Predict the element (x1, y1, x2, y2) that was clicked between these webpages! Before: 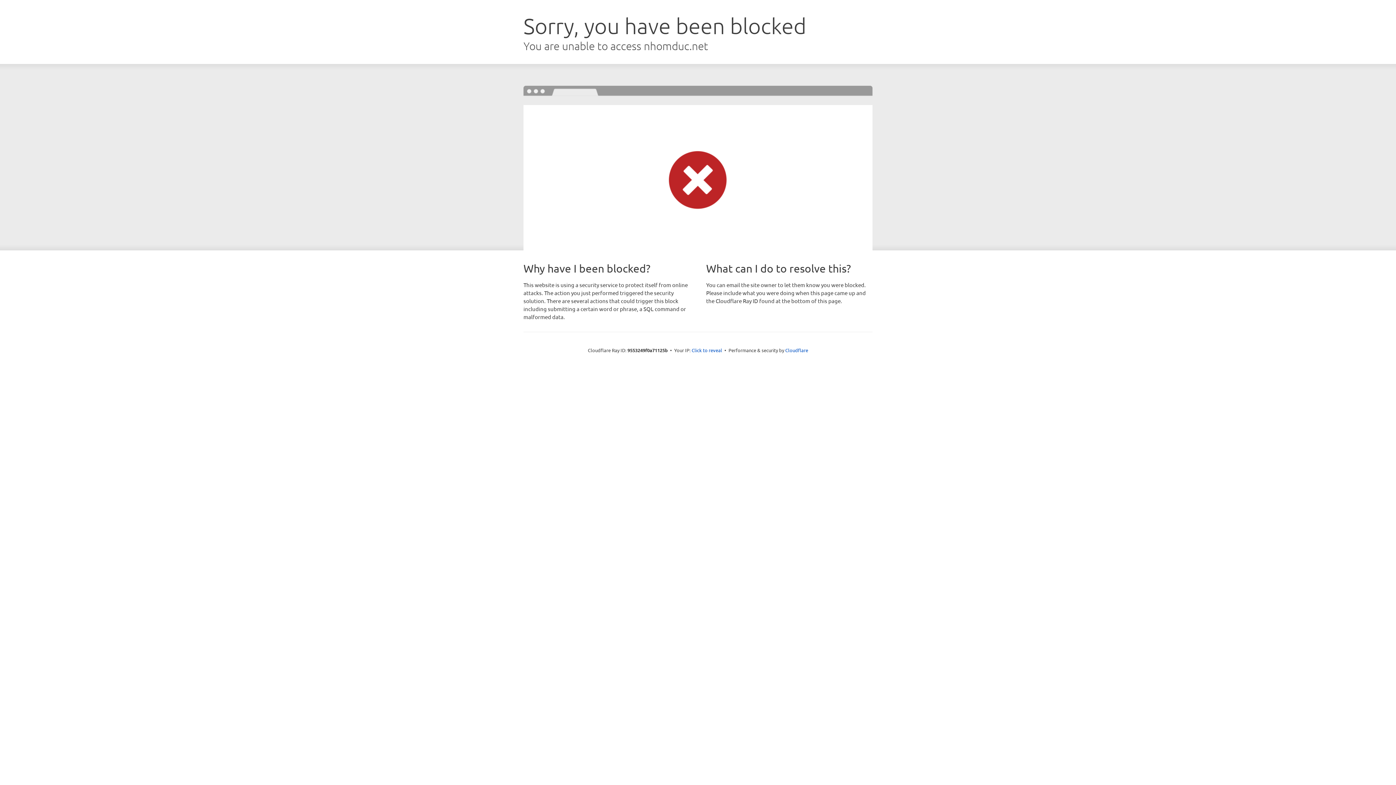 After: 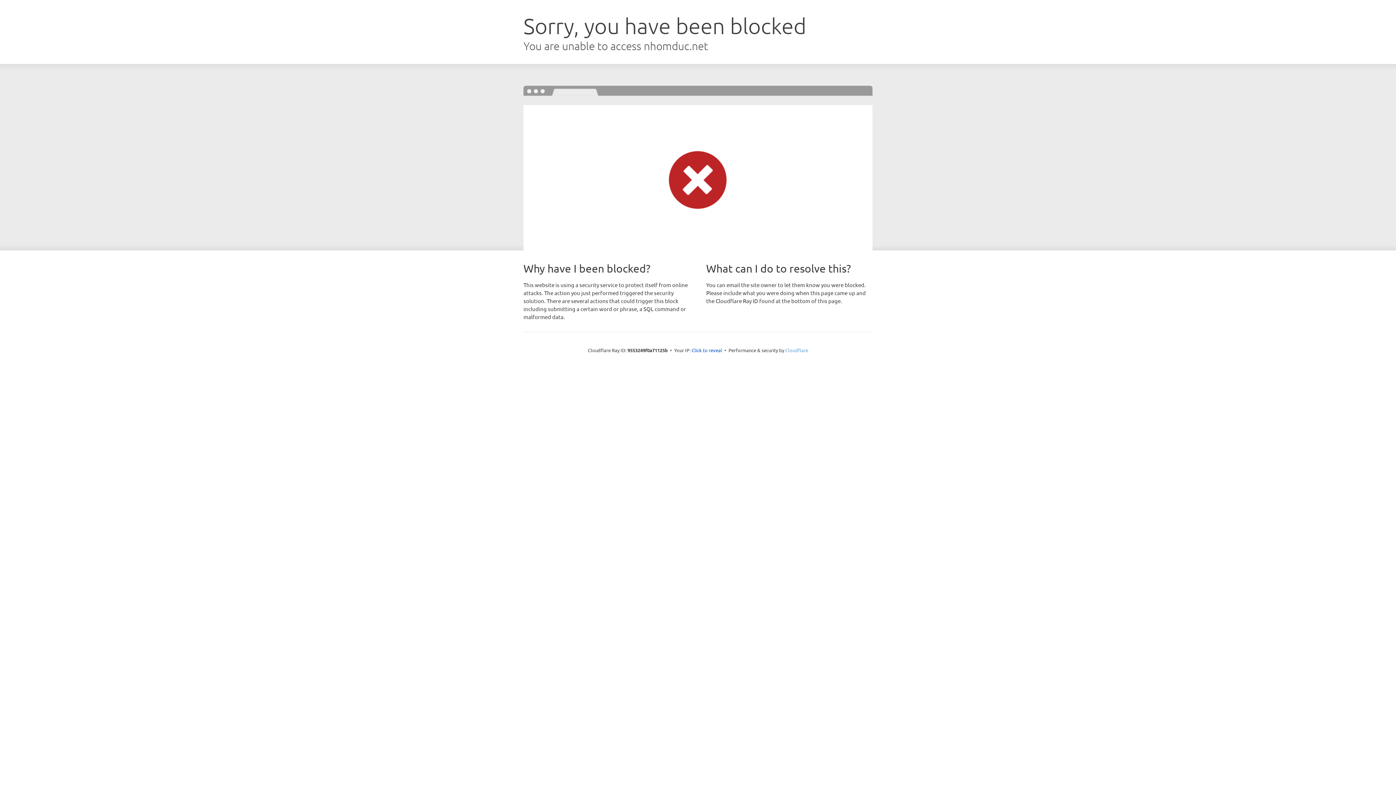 Action: label: Cloudflare bbox: (785, 347, 808, 353)